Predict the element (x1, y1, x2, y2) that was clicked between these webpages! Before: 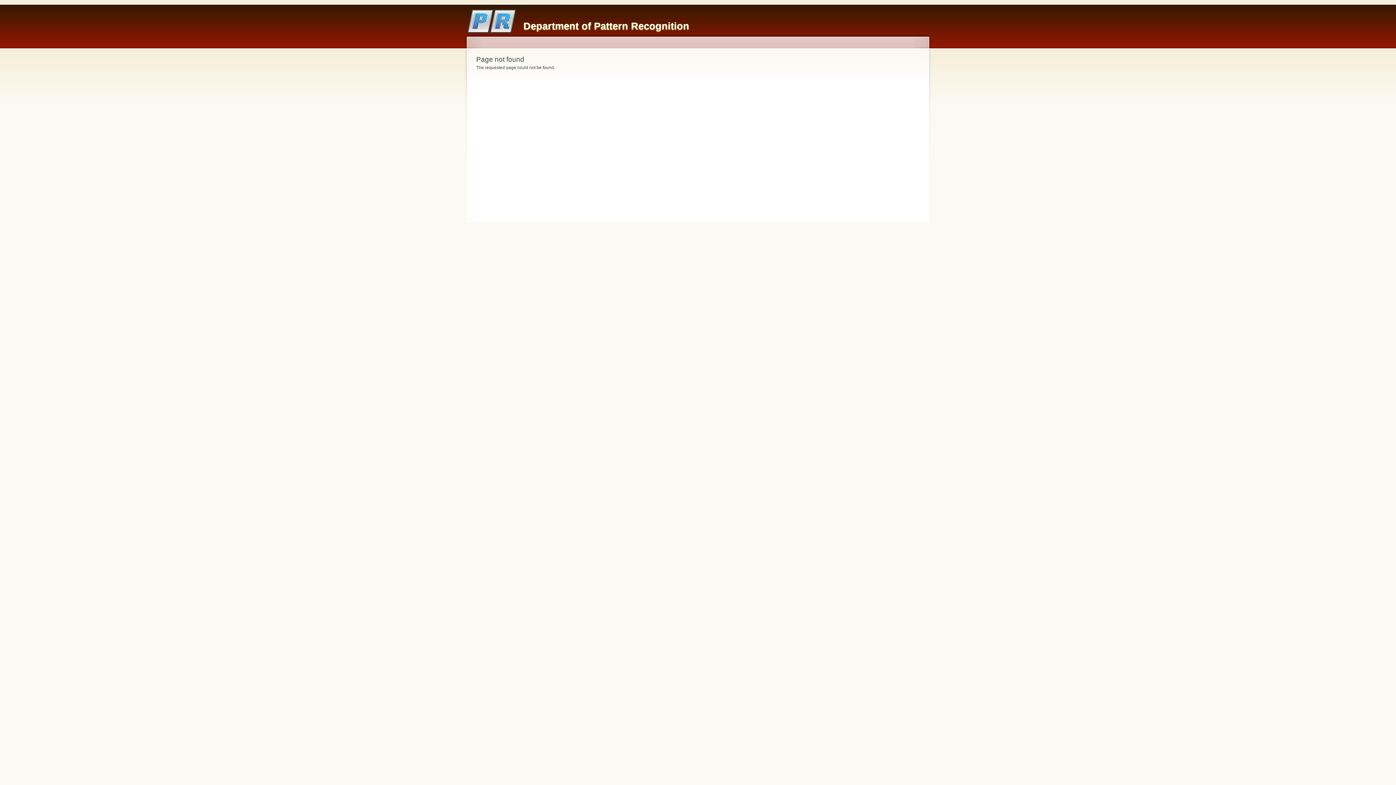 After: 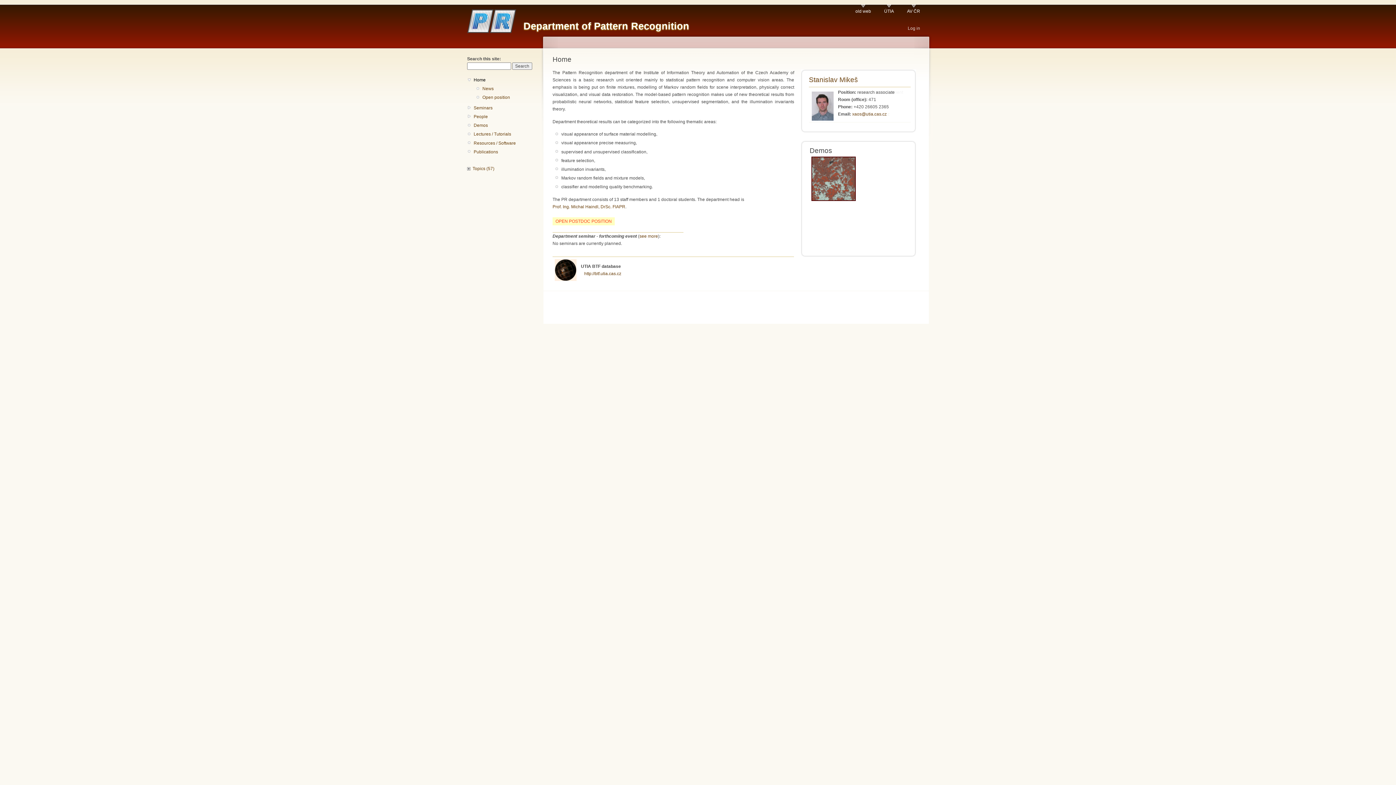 Action: label: Department of Pattern Recognition bbox: (523, 20, 689, 31)